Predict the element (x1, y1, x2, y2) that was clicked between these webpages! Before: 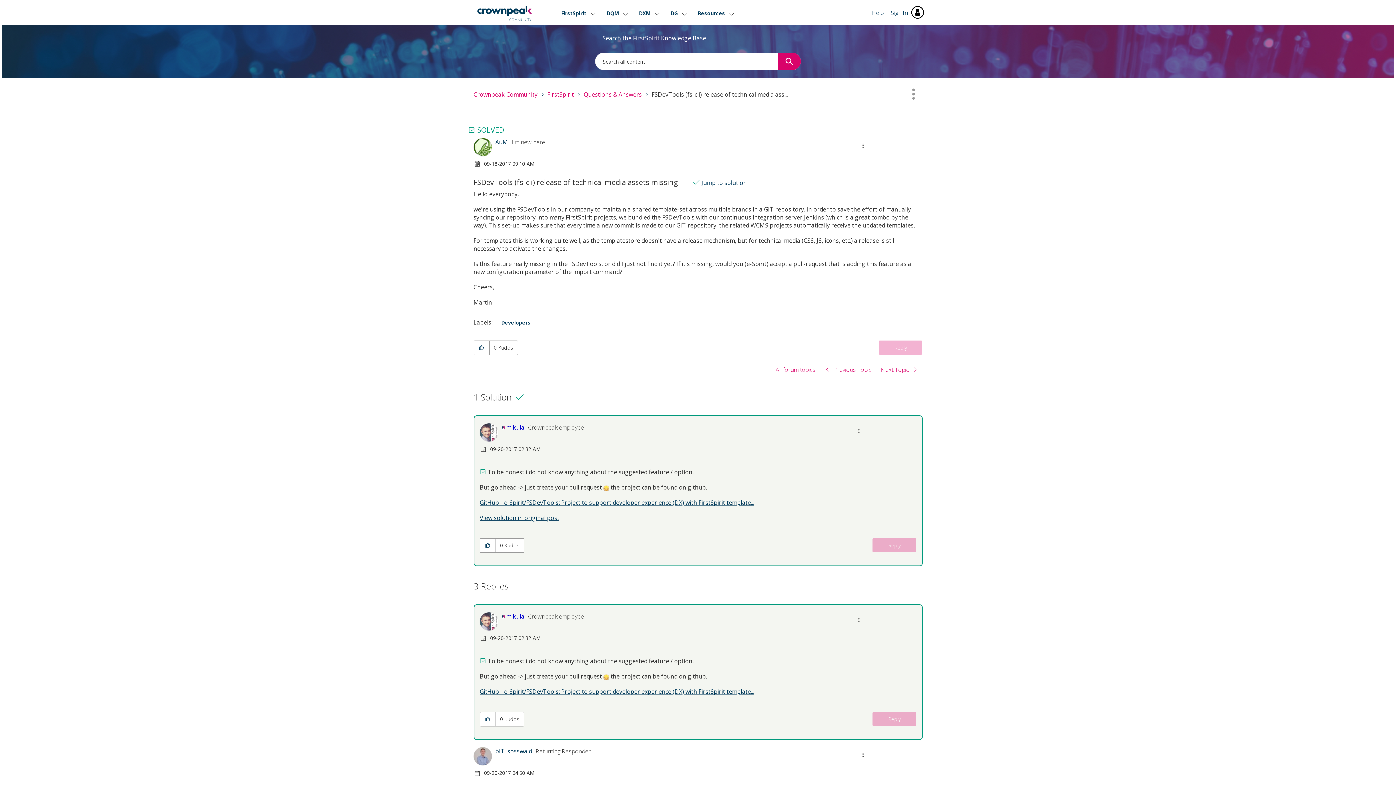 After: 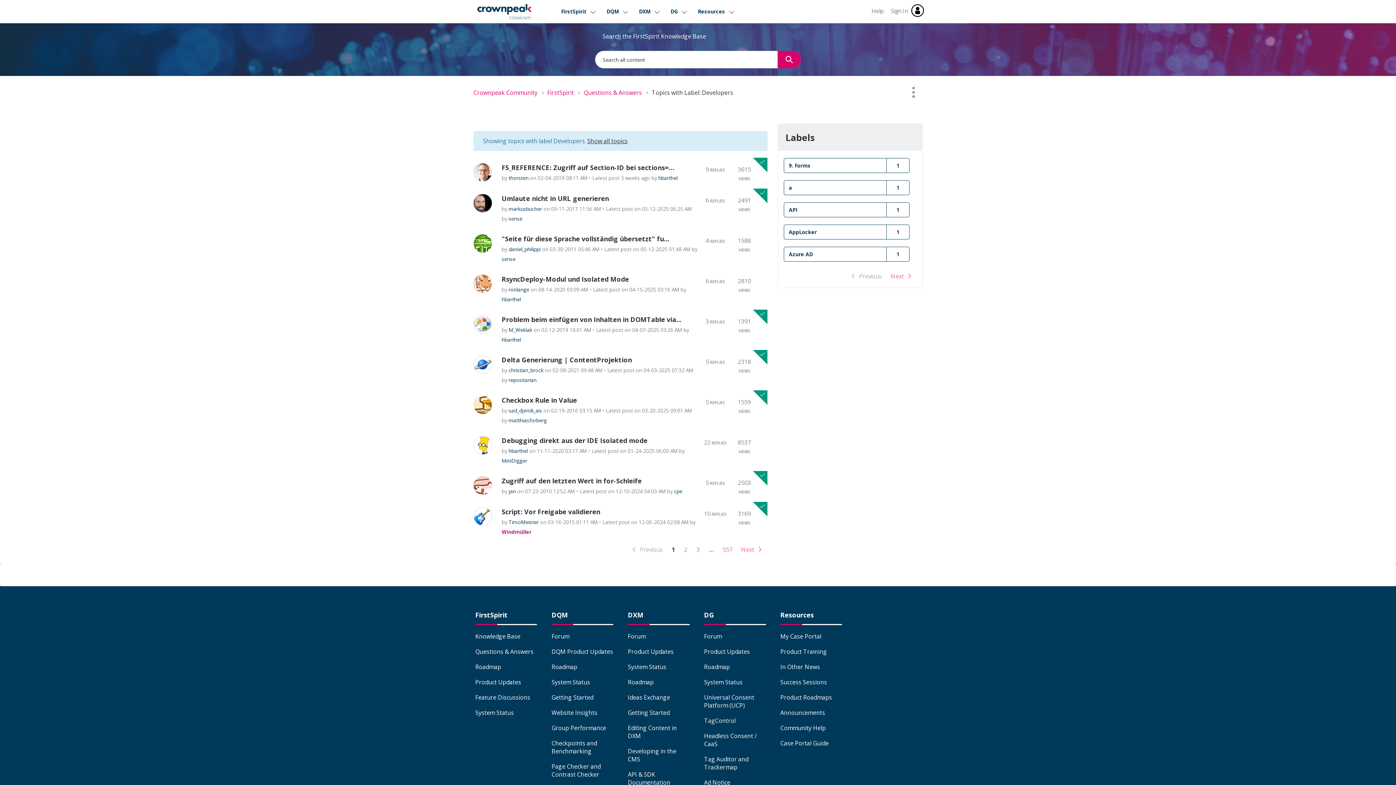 Action: bbox: (499, 317, 532, 327) label: Developers